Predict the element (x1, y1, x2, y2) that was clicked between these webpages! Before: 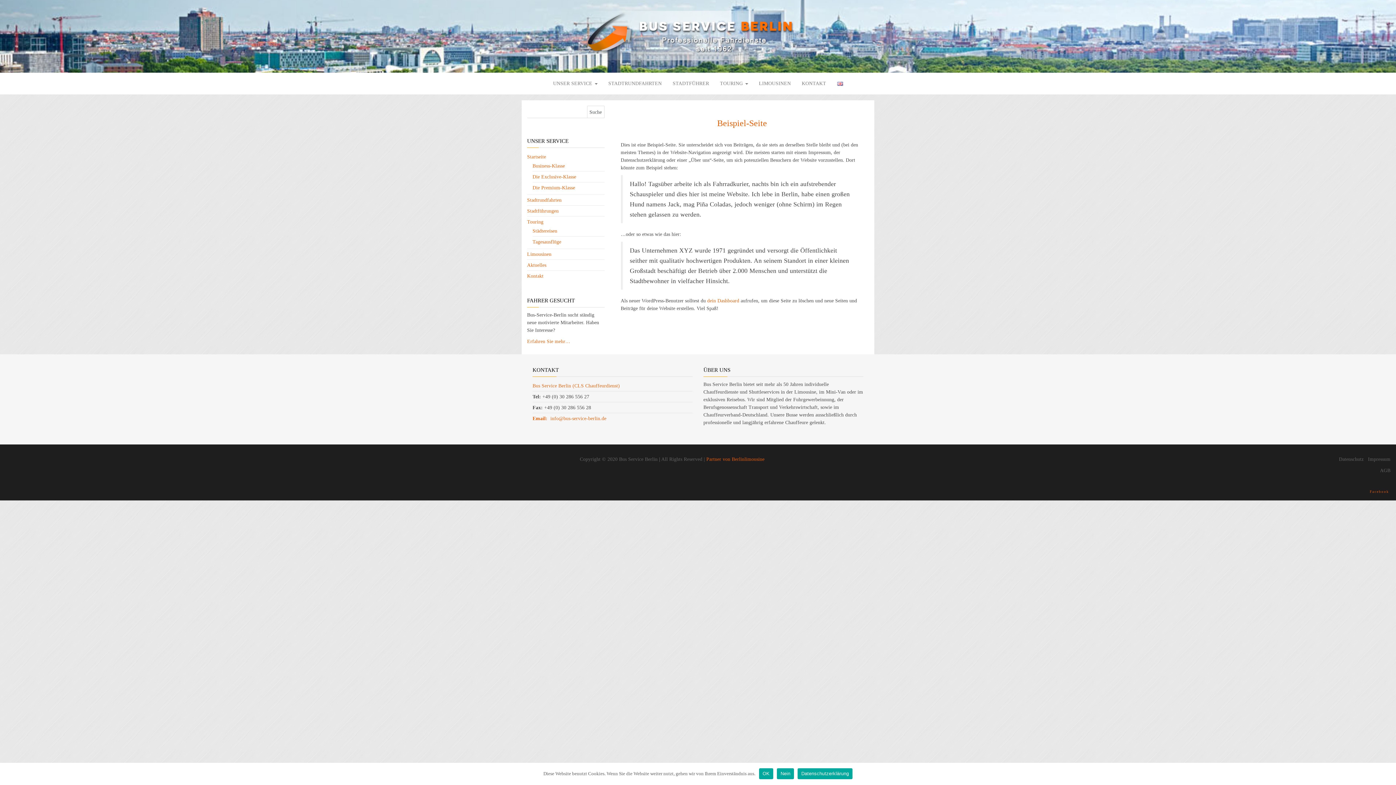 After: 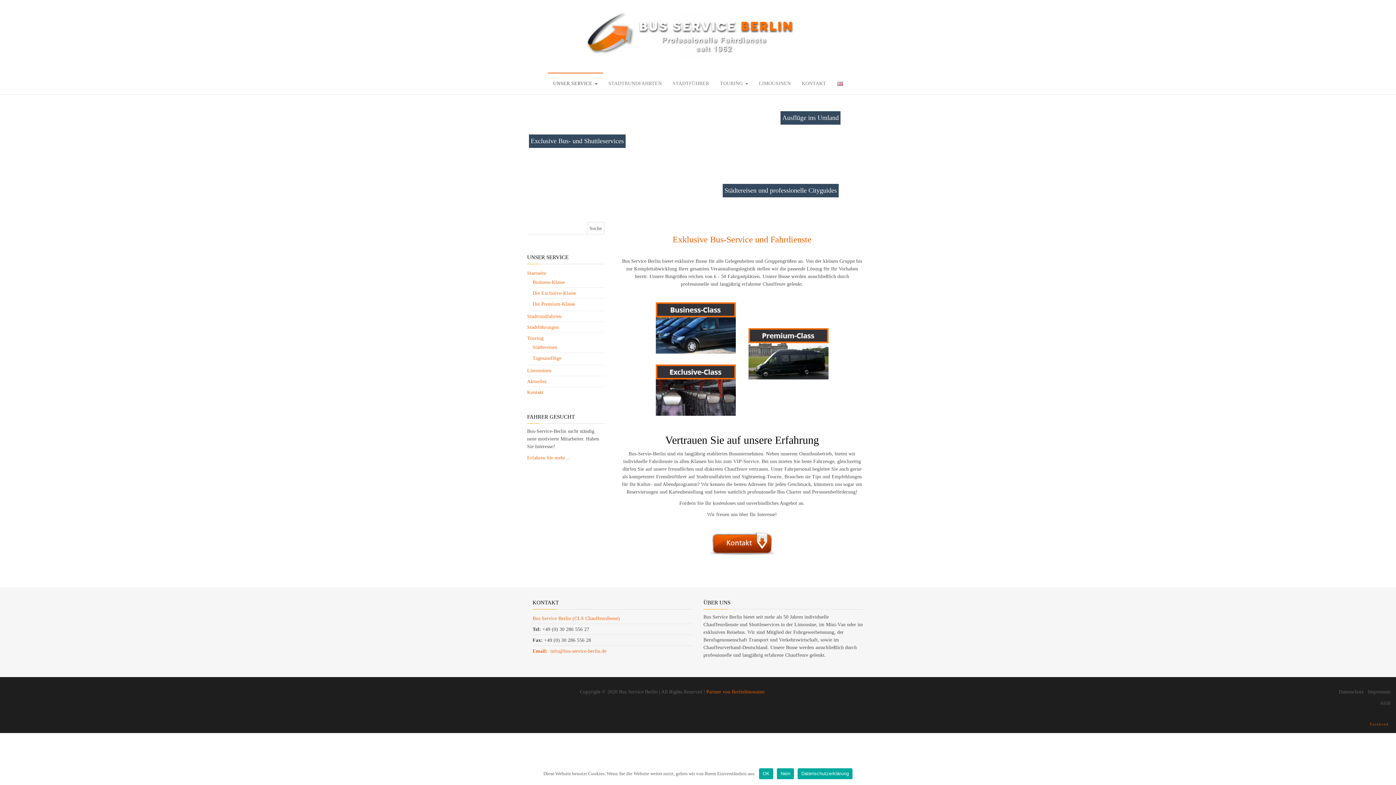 Action: bbox: (527, 154, 546, 159) label: Startseite